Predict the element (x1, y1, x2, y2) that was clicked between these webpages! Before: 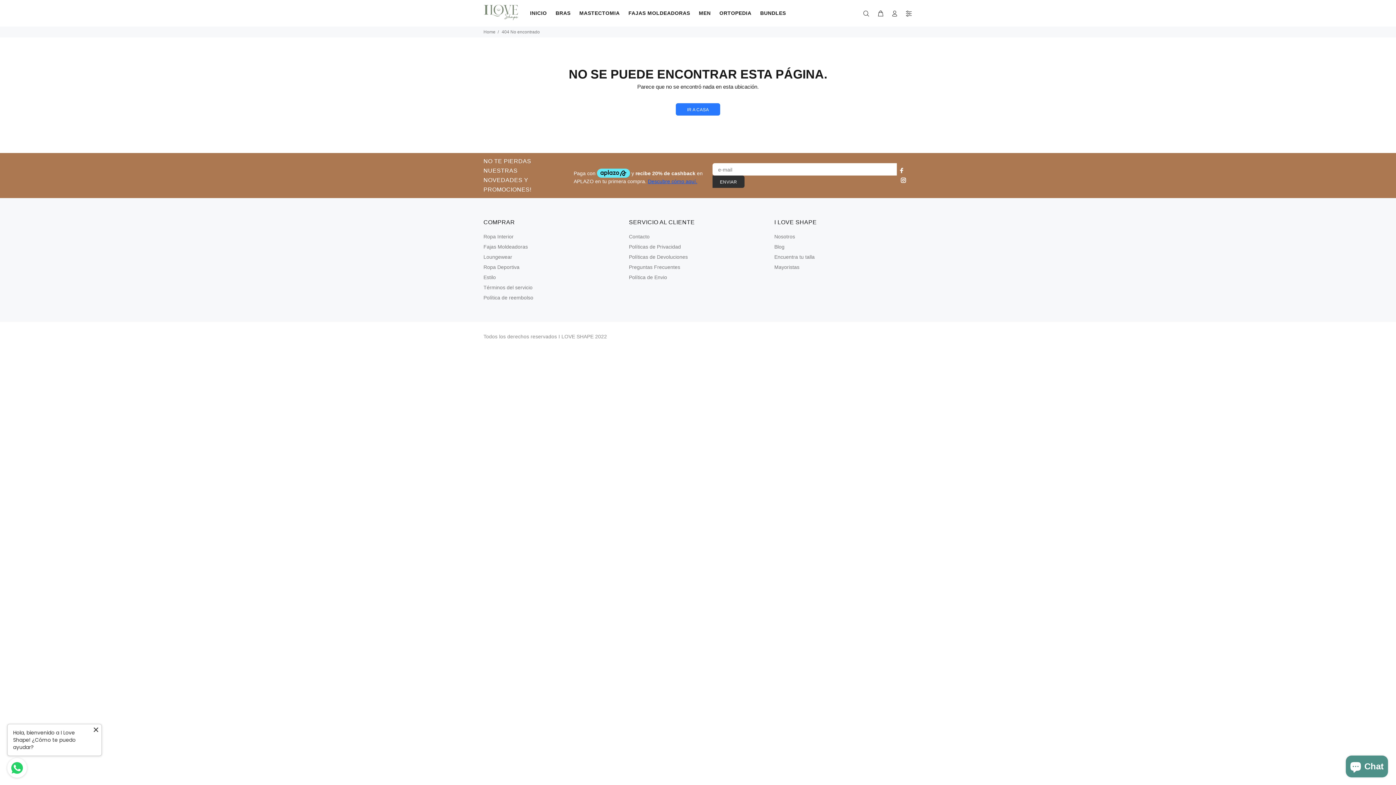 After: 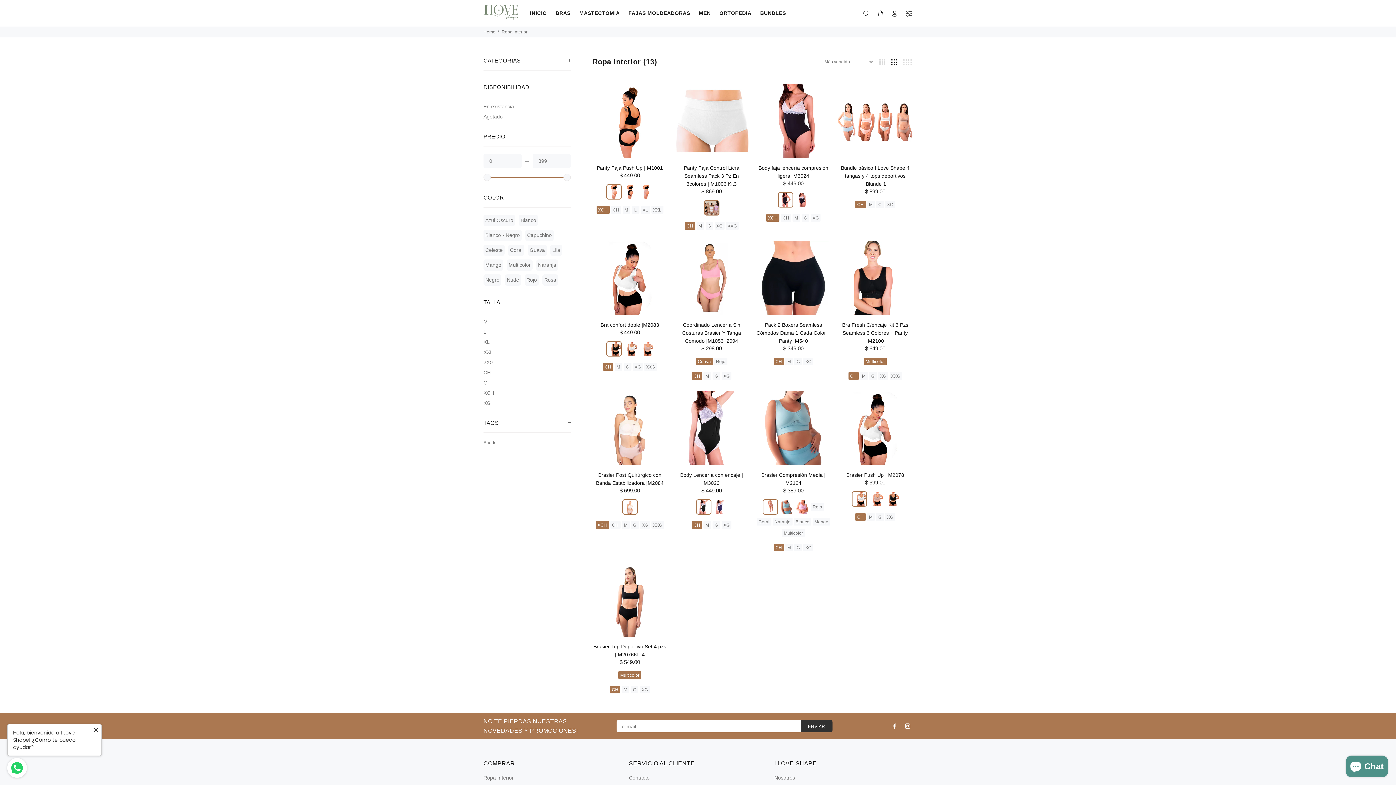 Action: bbox: (483, 231, 513, 241) label: Ropa Interior